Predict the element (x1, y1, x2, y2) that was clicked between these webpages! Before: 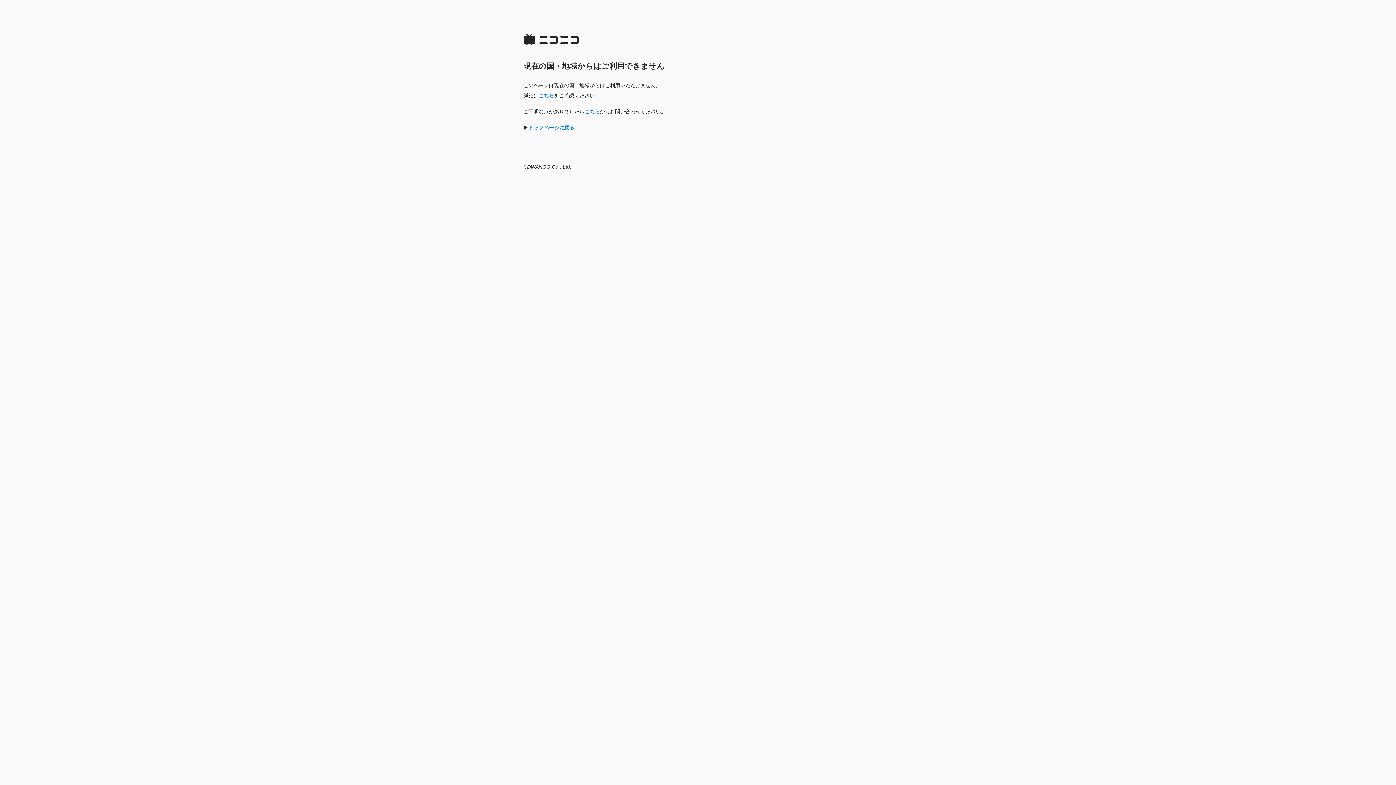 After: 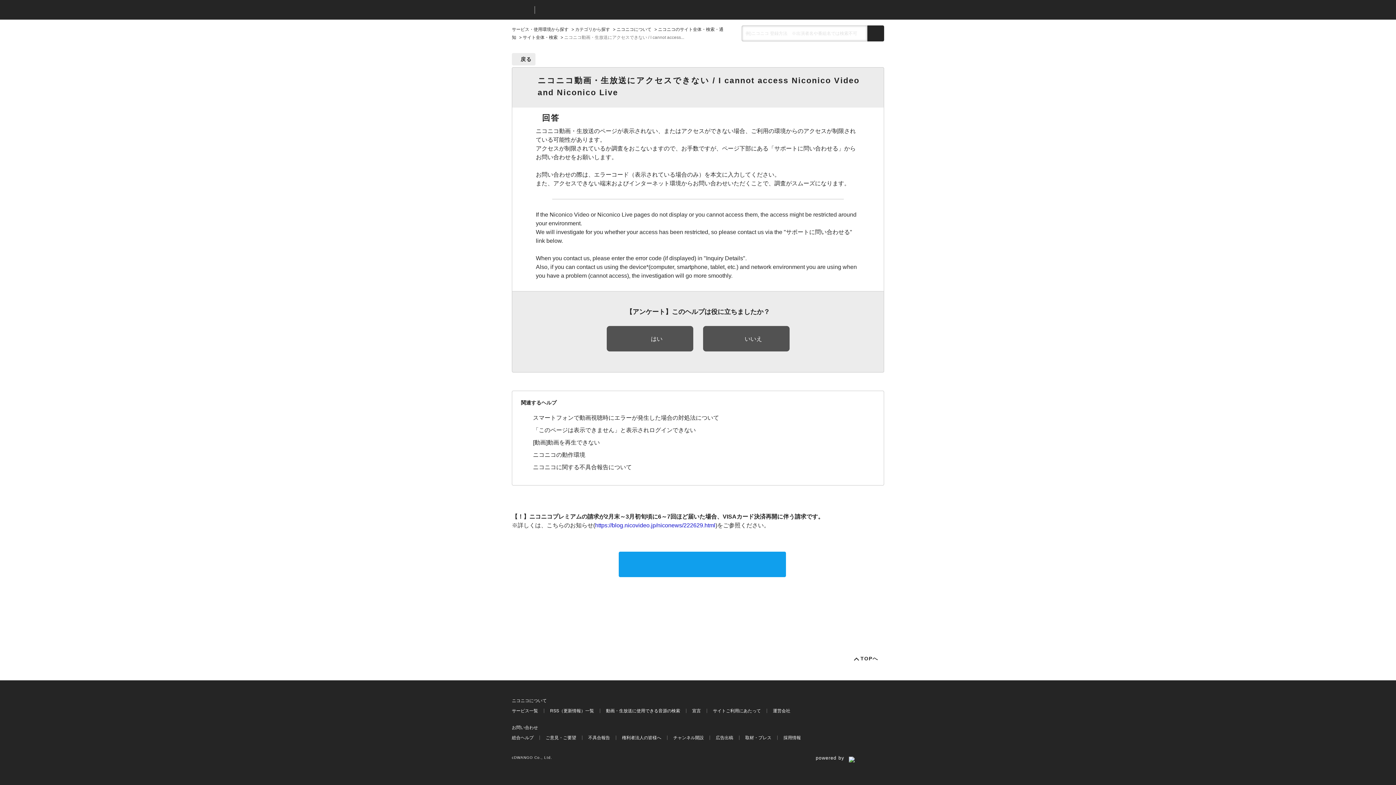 Action: bbox: (584, 108, 600, 114) label: こちら